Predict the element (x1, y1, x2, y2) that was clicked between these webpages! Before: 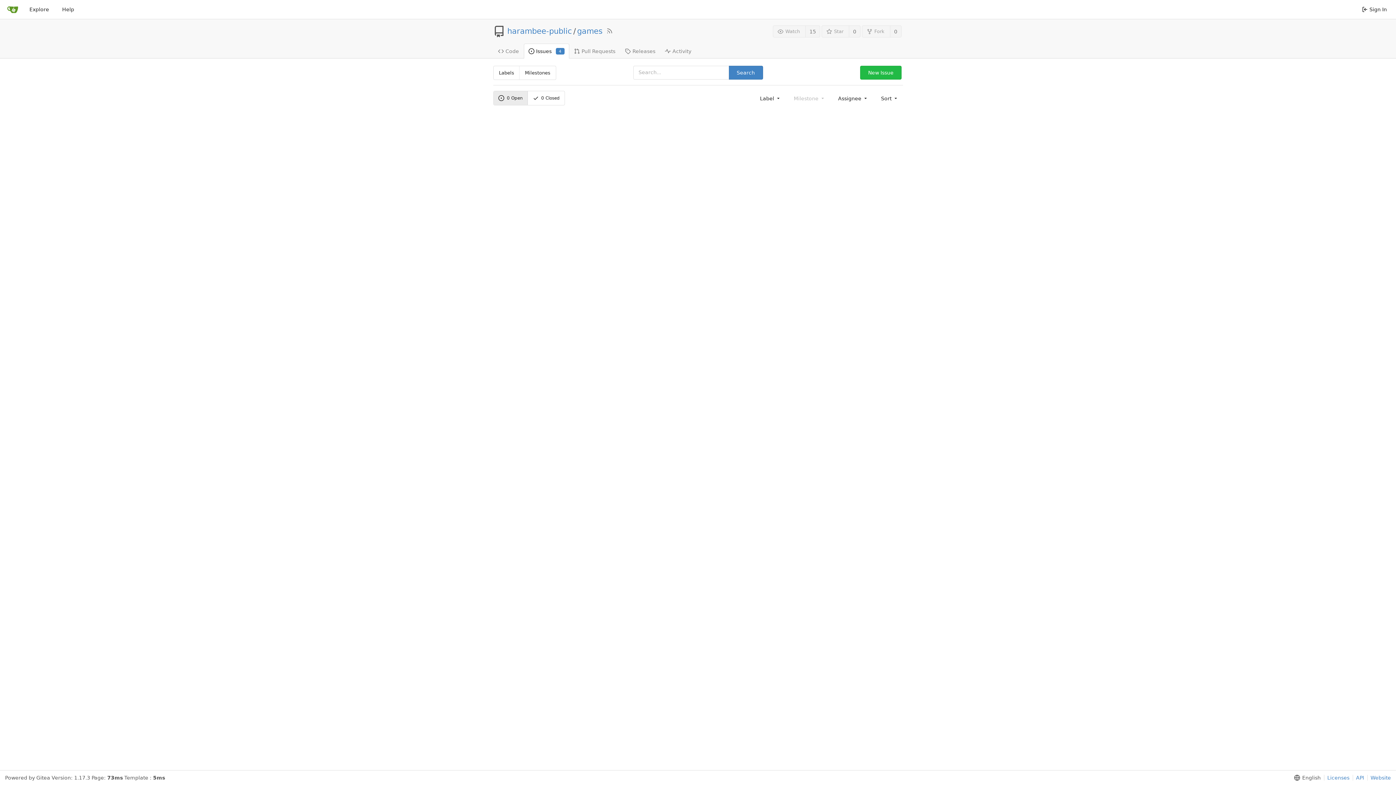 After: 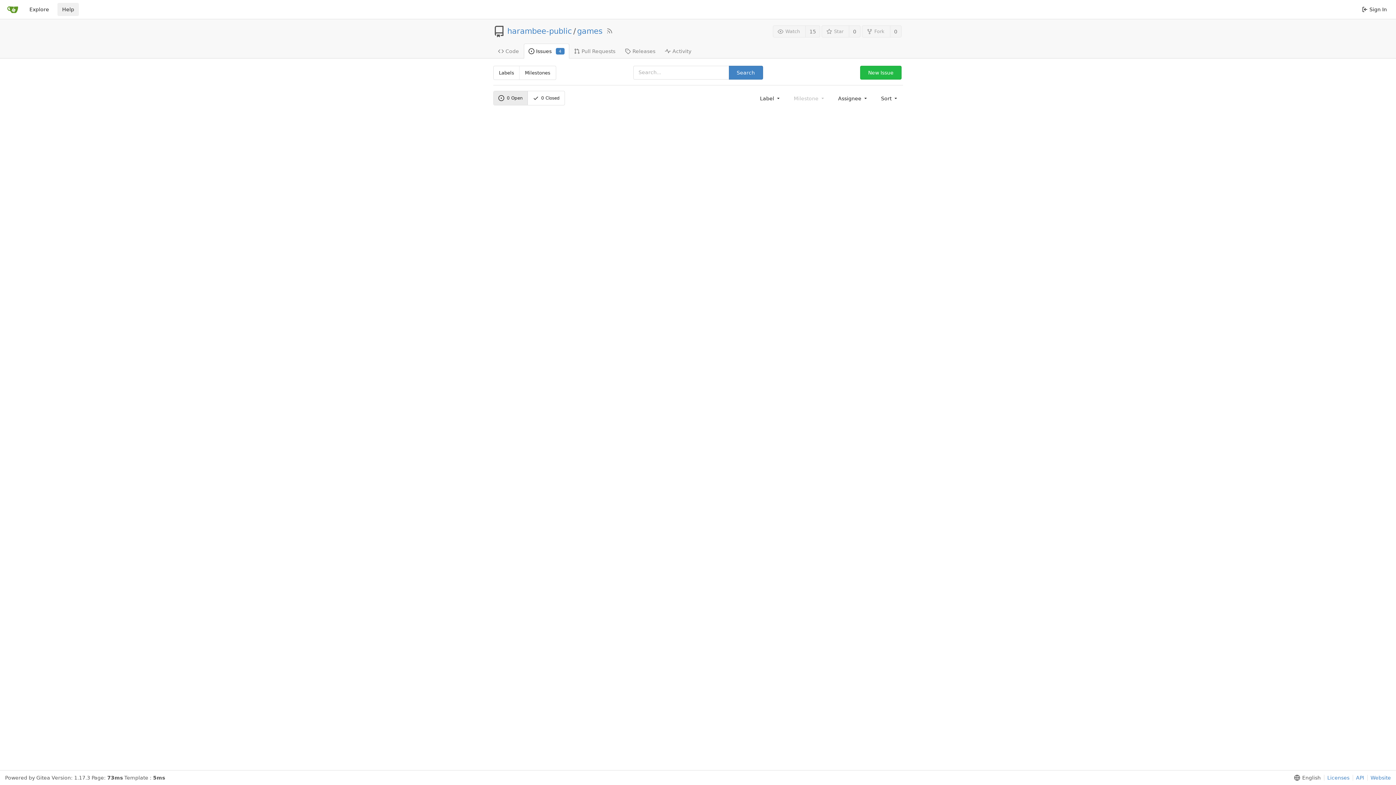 Action: bbox: (57, 2, 78, 16) label: Help